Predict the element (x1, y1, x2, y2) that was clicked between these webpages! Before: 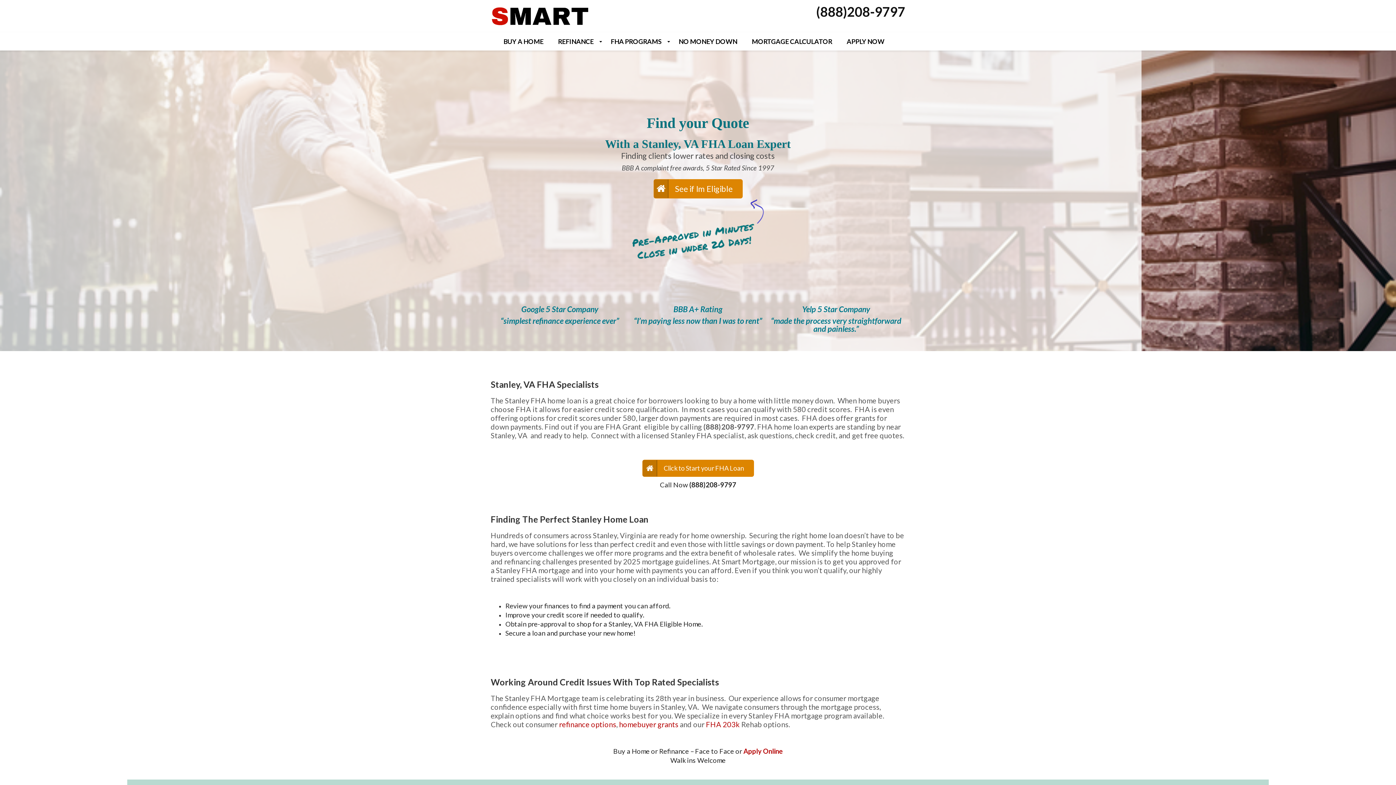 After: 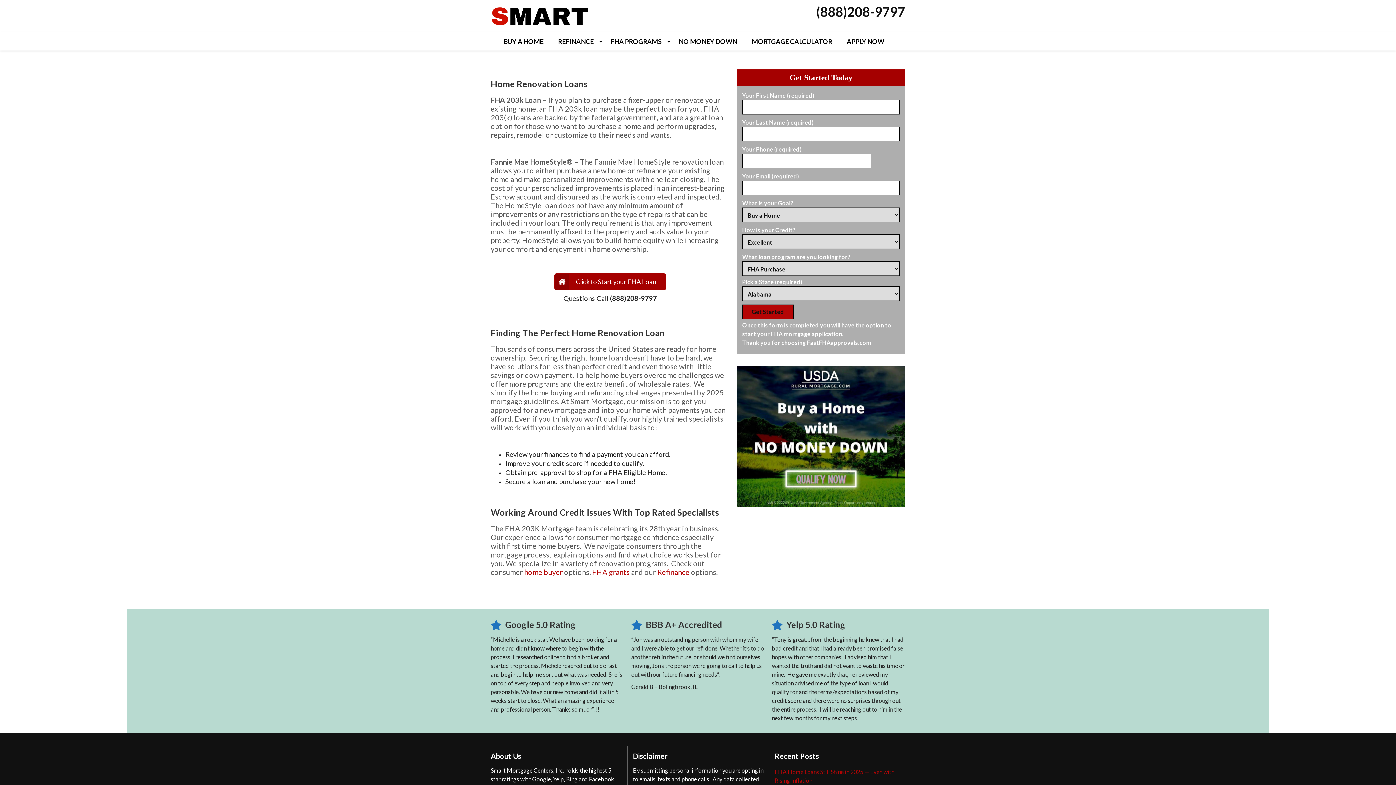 Action: label: FHA 203k bbox: (706, 720, 740, 729)